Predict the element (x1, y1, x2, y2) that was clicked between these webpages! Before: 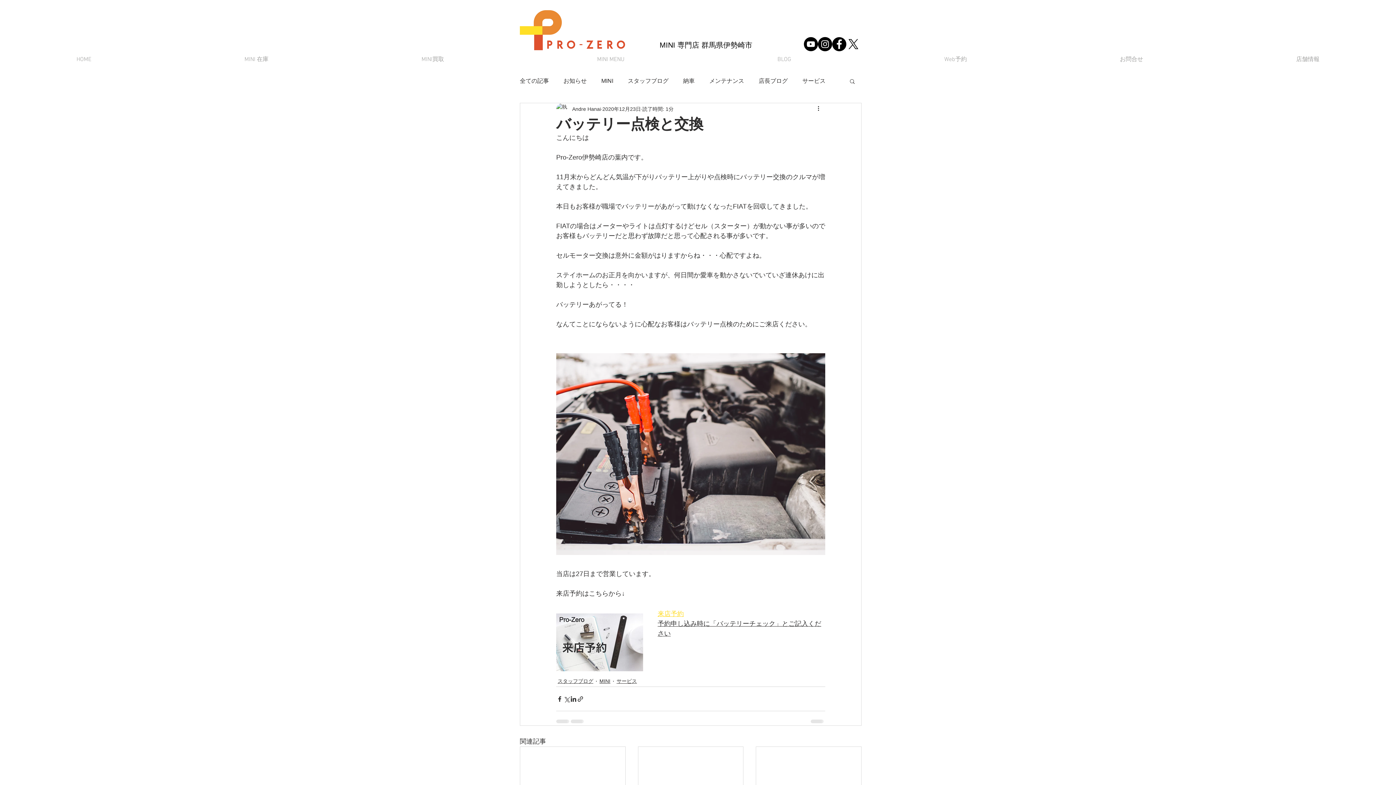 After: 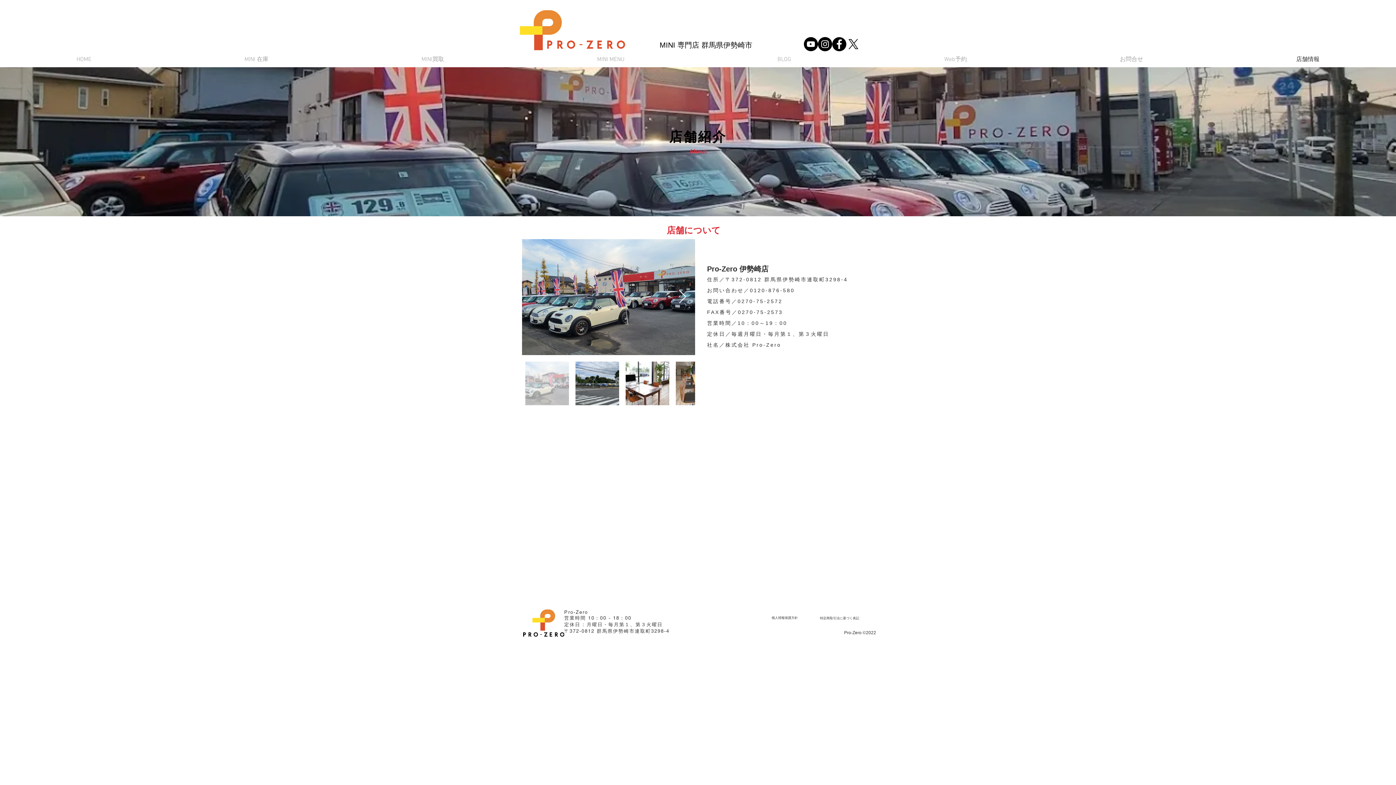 Action: label: 店舗情報 bbox: (1220, 53, 1396, 66)